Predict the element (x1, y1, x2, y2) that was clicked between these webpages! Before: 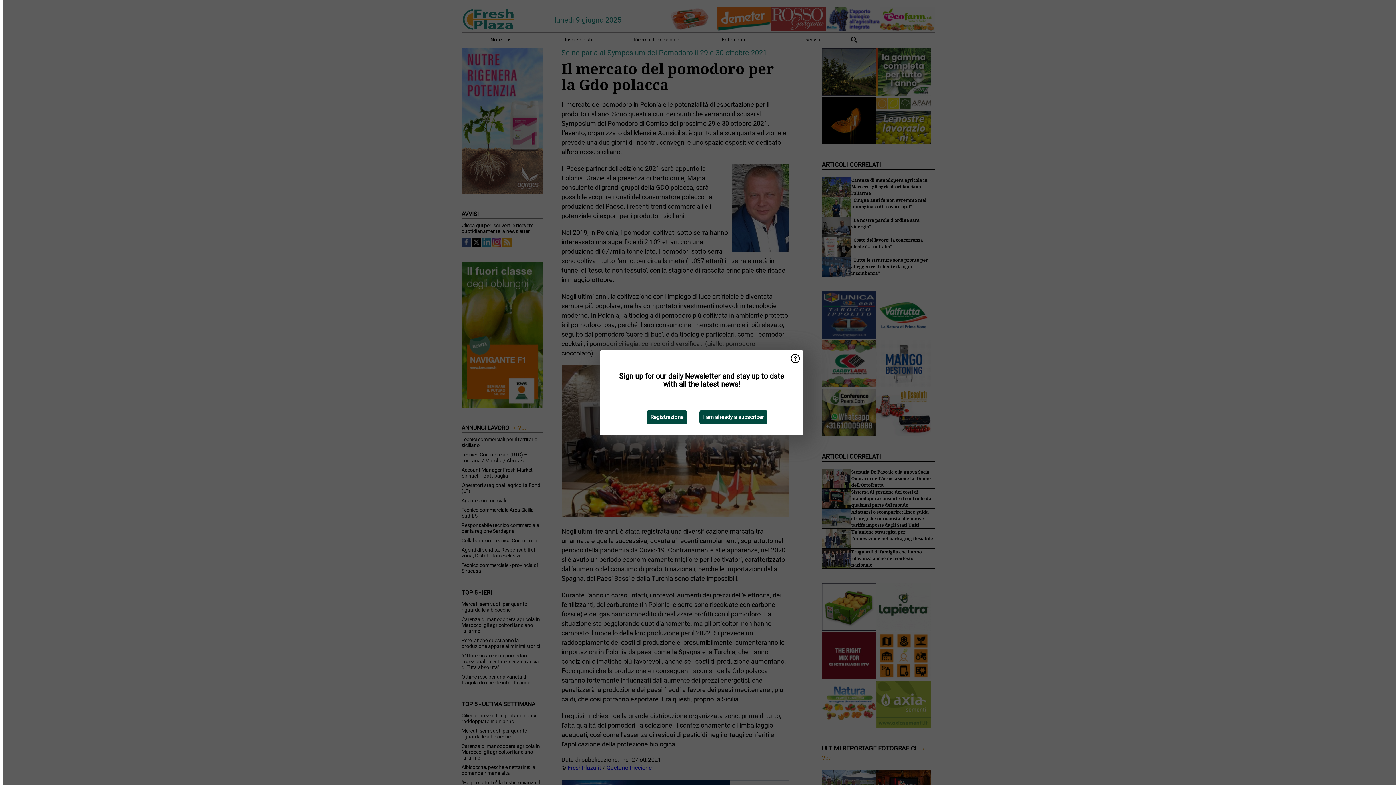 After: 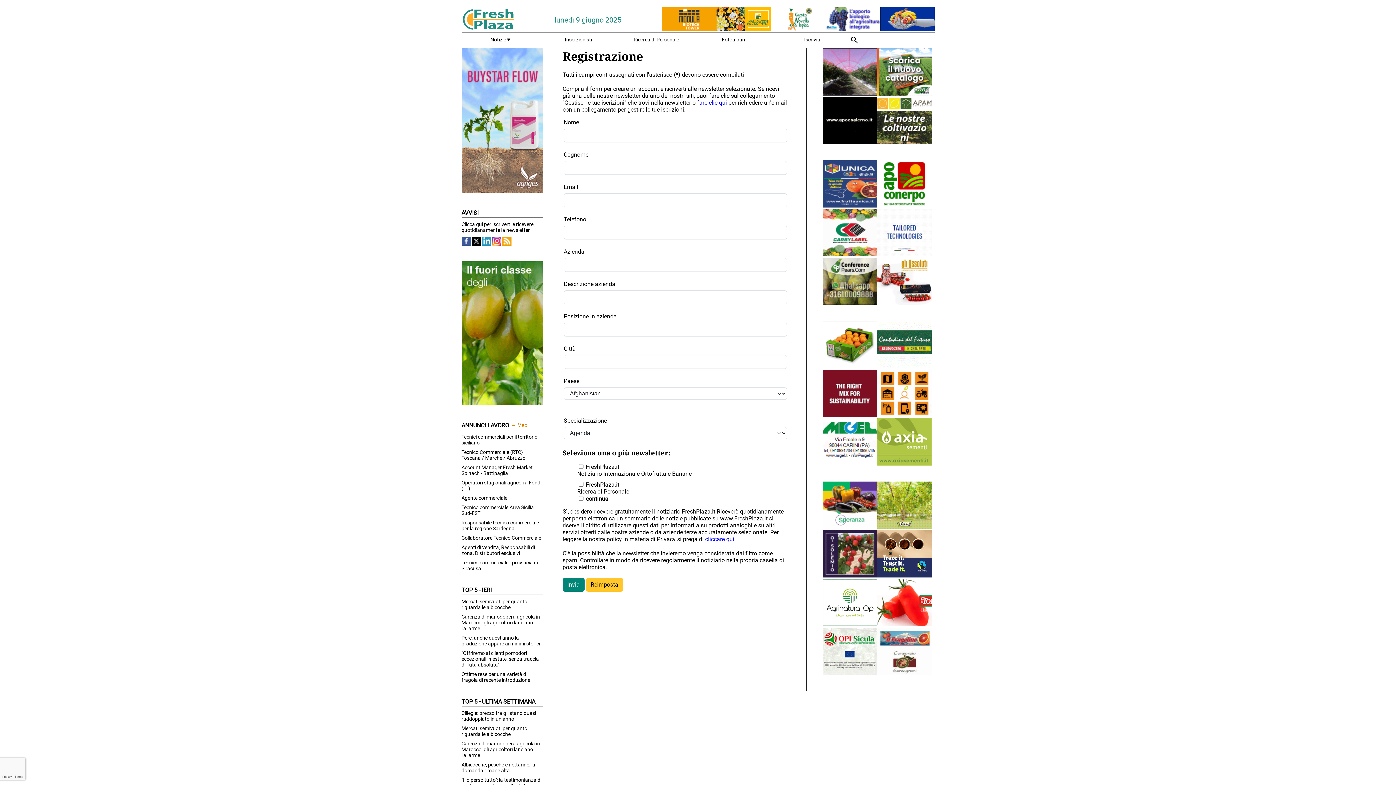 Action: bbox: (646, 410, 687, 424) label: Registrazione